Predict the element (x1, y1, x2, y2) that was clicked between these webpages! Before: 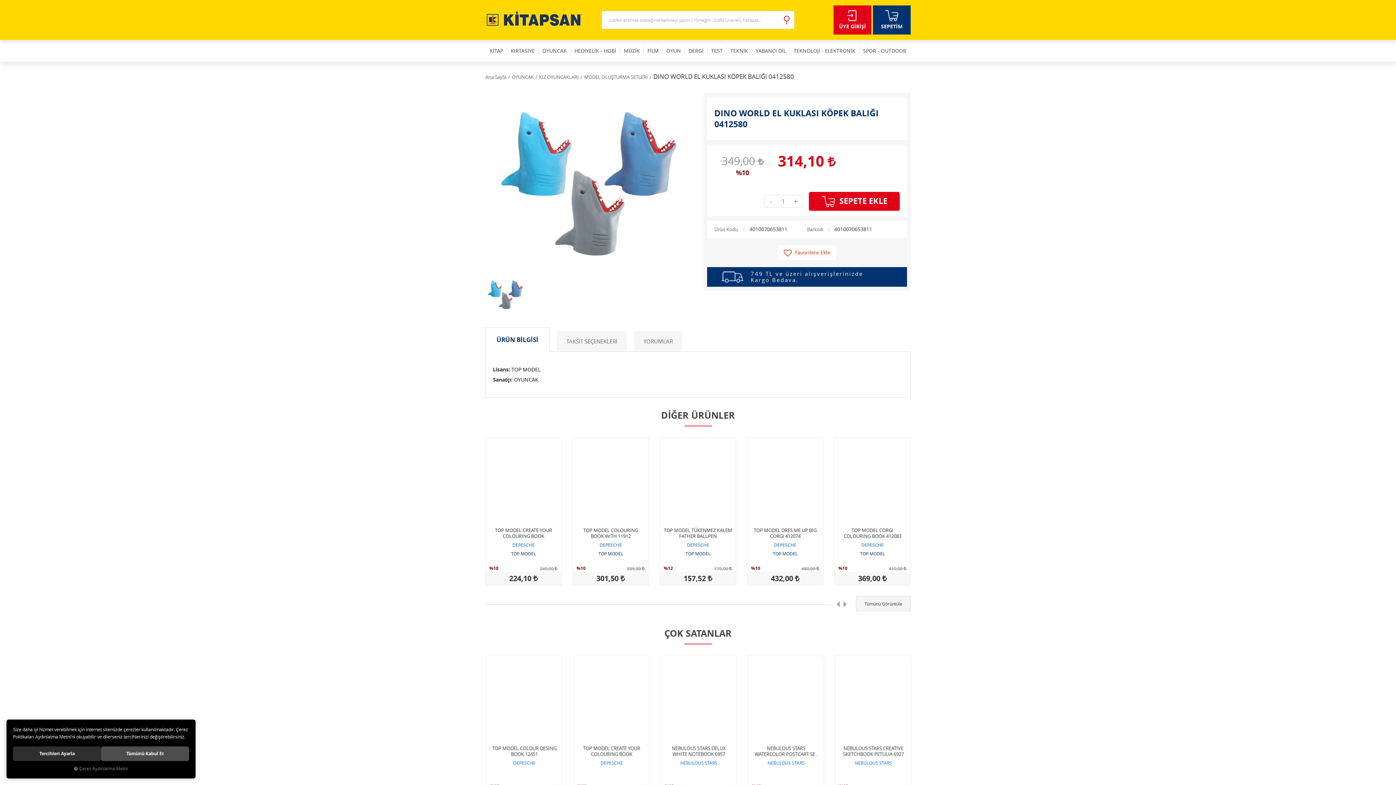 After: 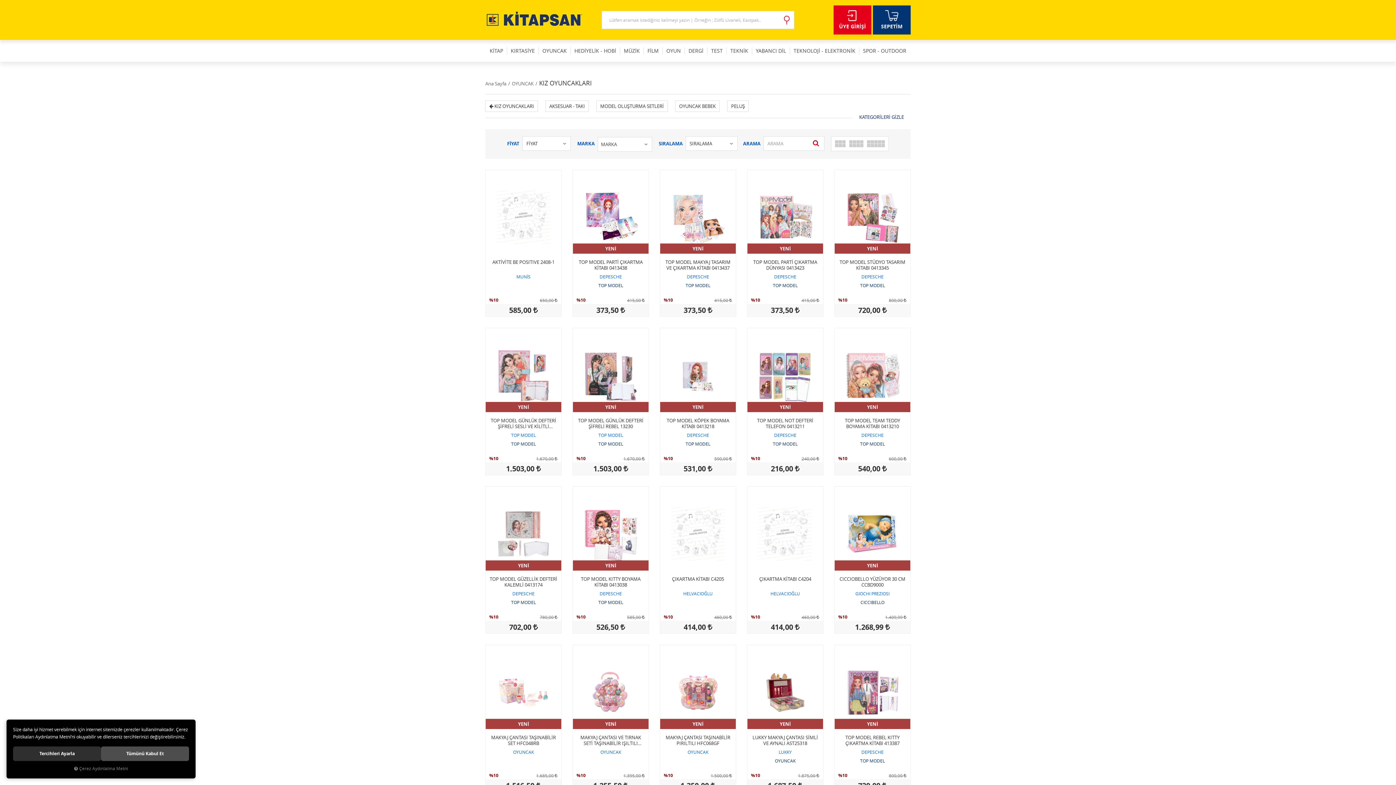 Action: bbox: (539, 73, 578, 80) label: KIZ OYUNCAKLARI